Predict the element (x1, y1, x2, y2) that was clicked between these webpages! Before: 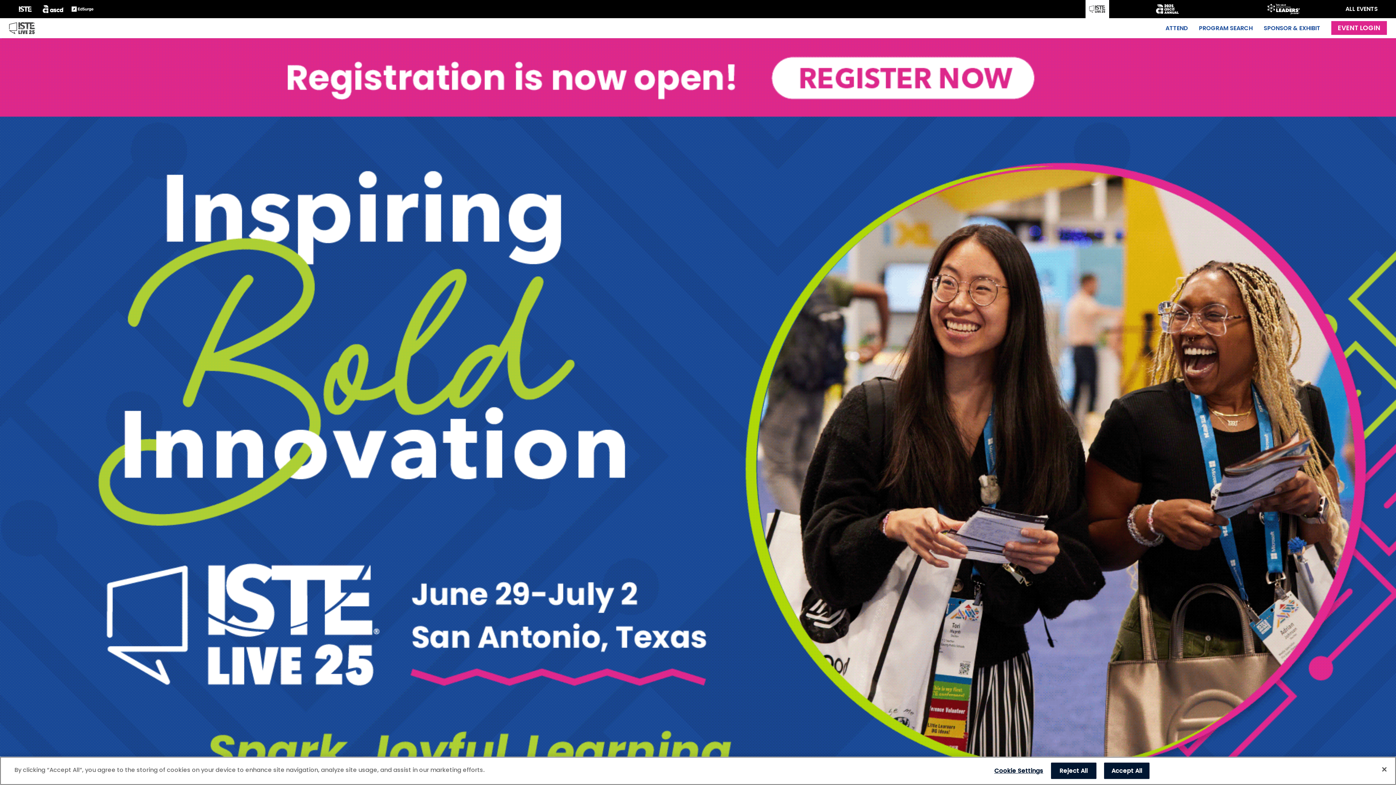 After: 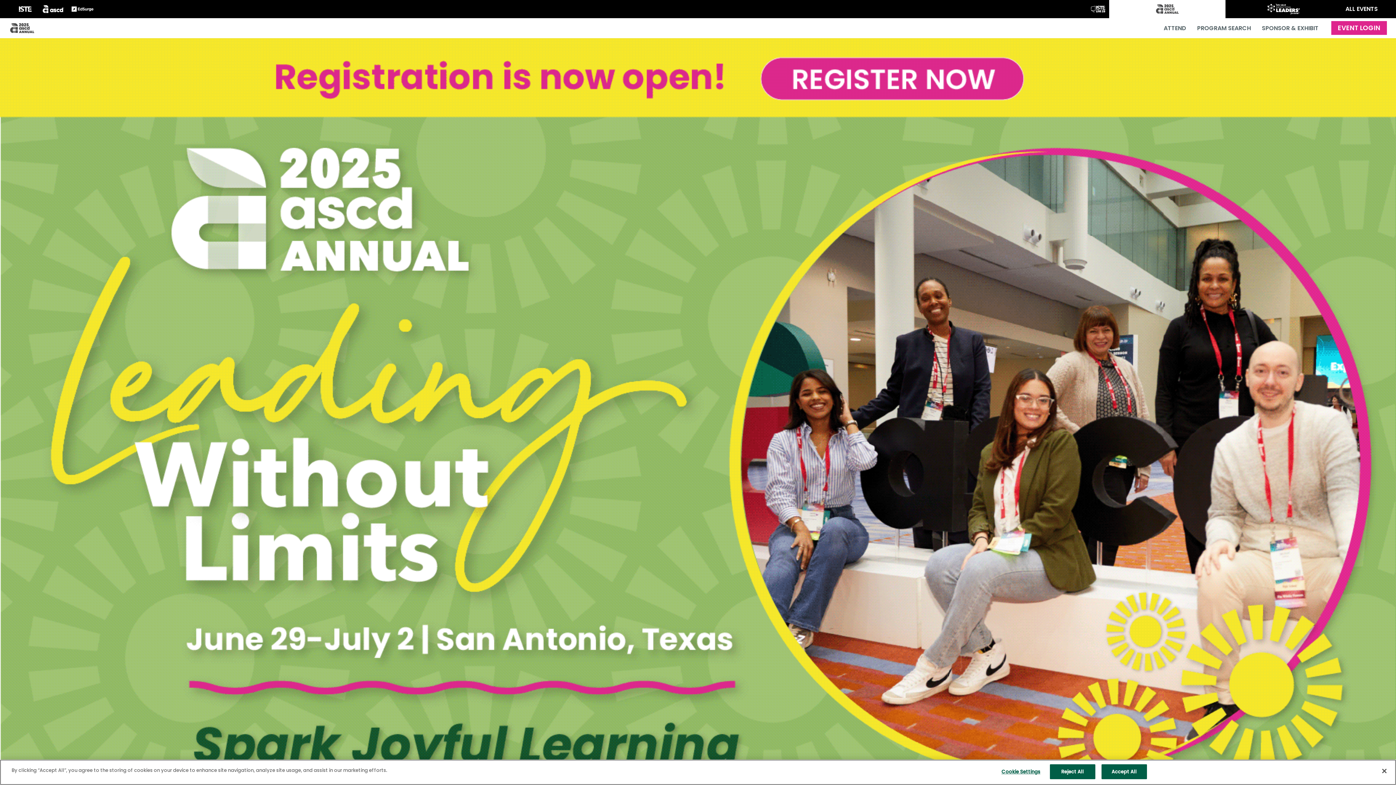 Action: bbox: (1109, 0, 1225, 18)